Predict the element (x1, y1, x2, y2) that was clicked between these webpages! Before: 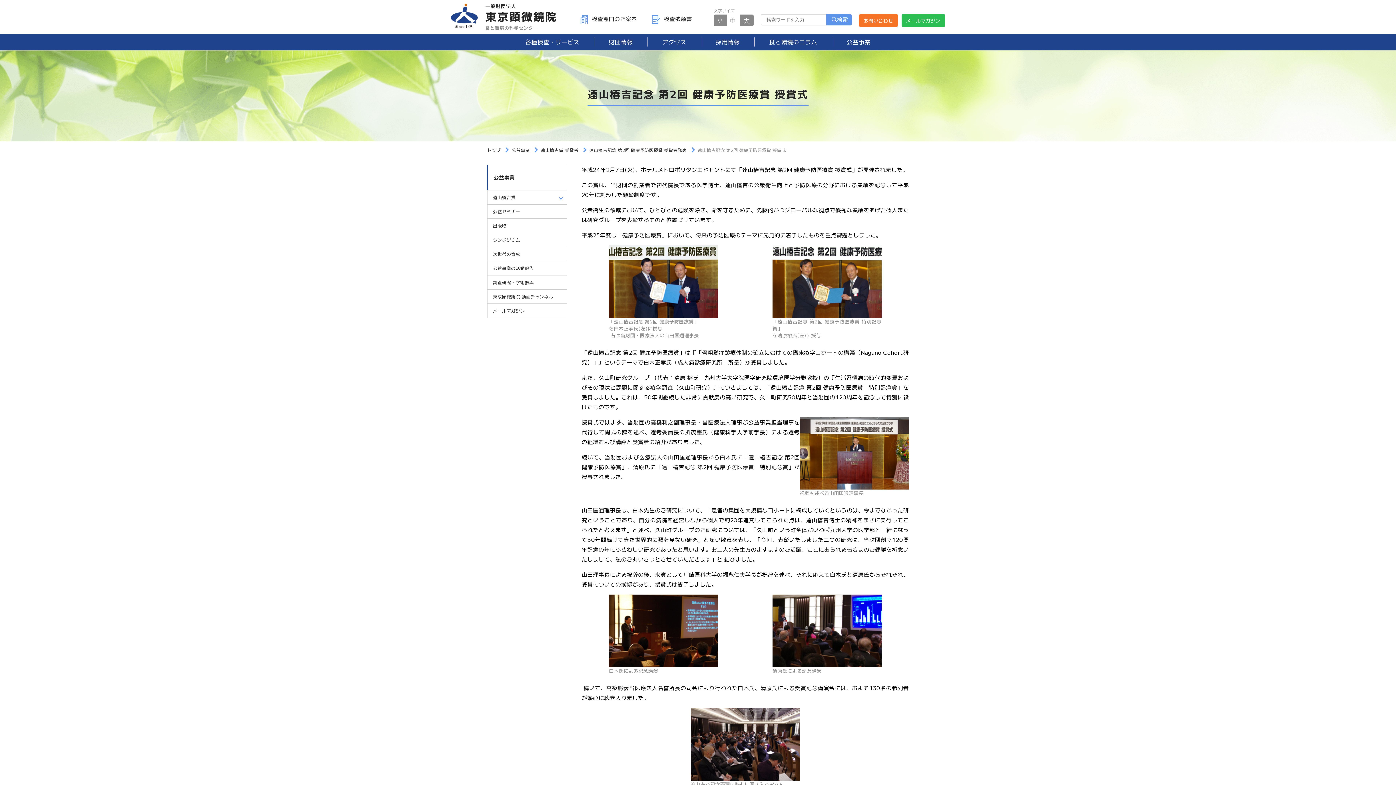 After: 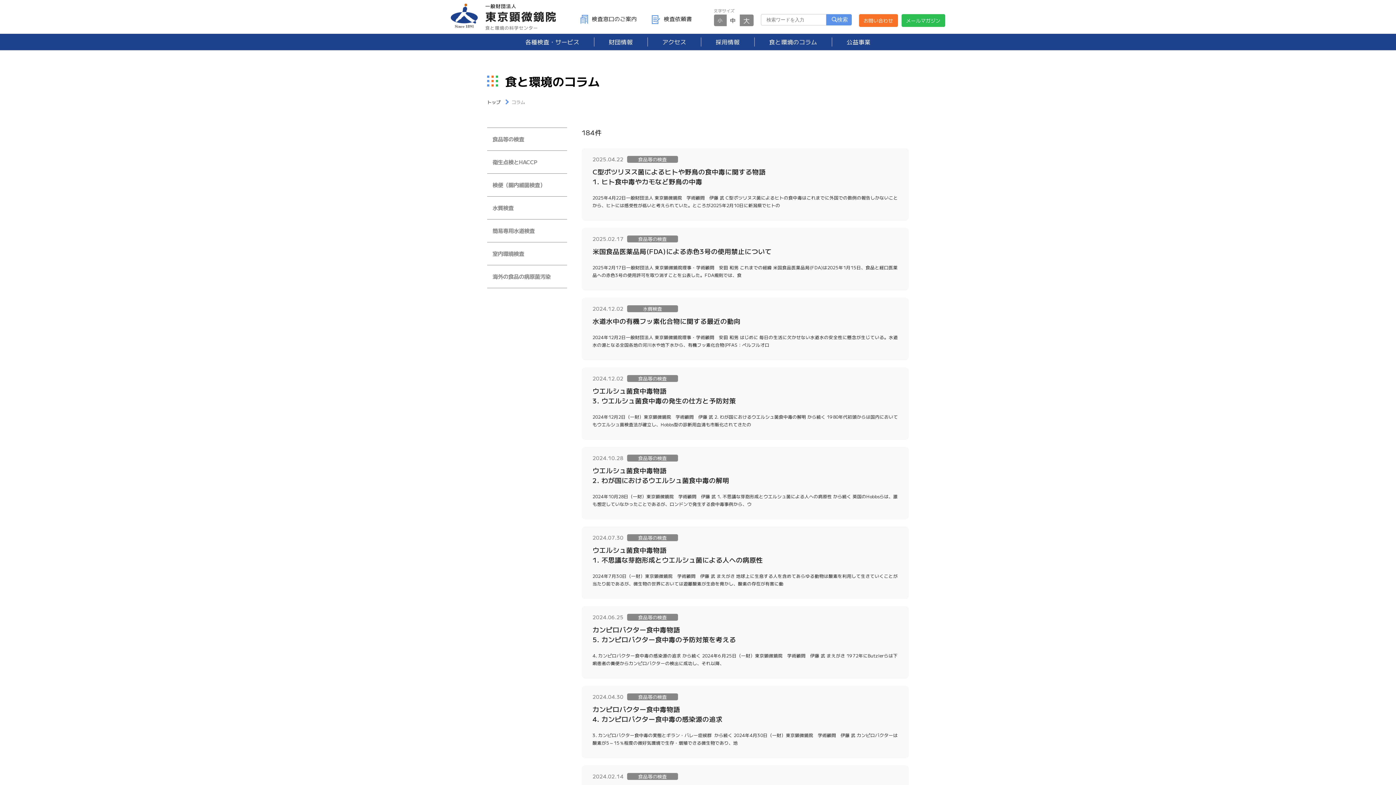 Action: bbox: (769, 37, 817, 46) label: 食と環境のコラム